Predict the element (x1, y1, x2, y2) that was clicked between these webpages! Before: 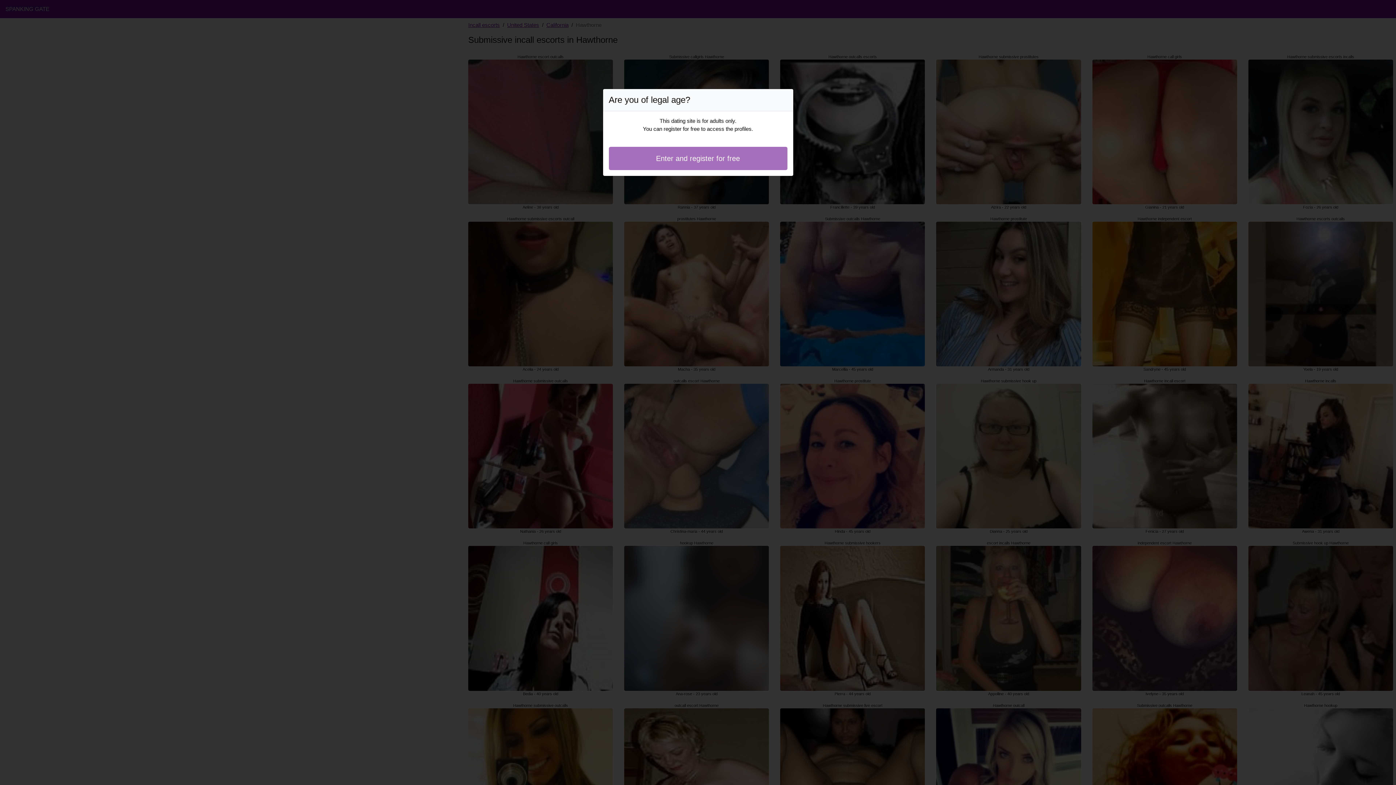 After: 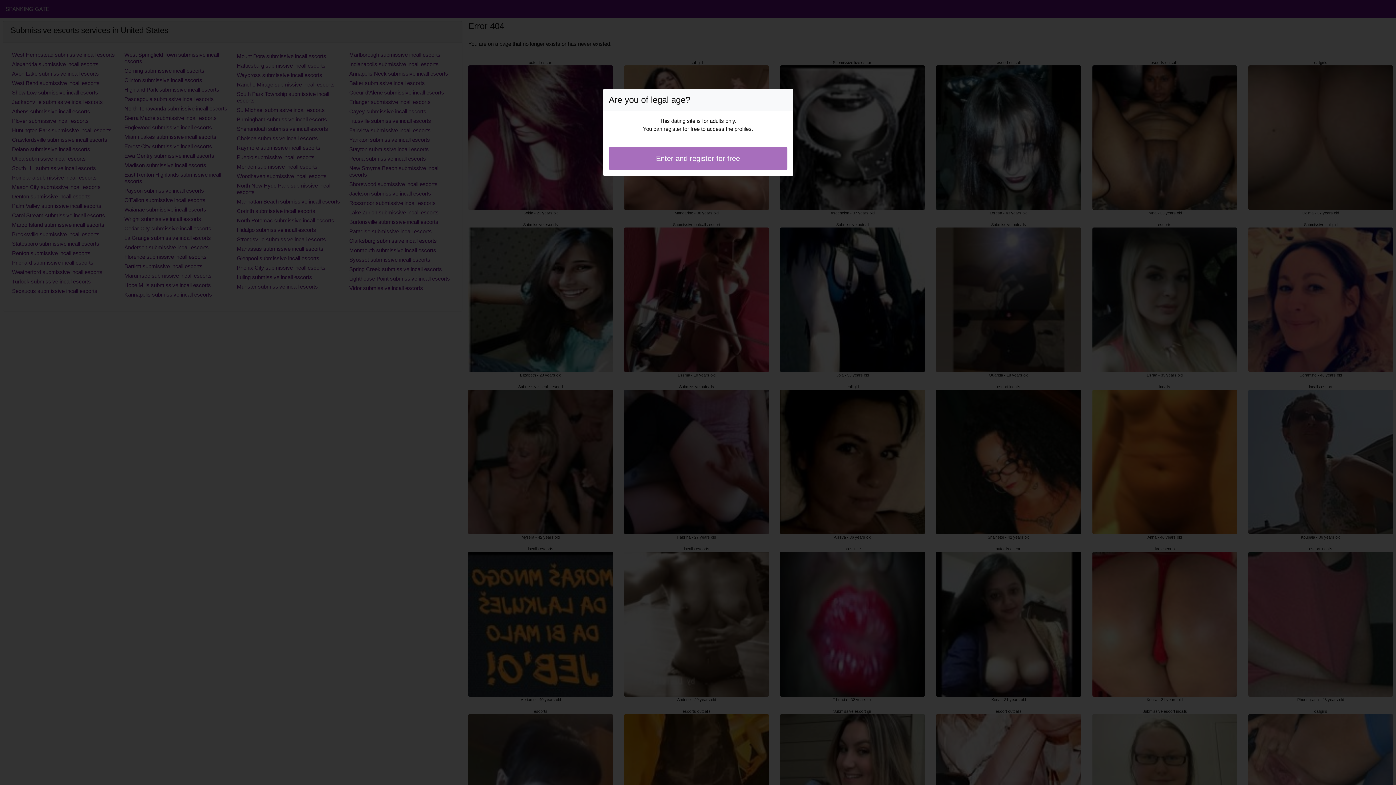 Action: label: Enter and register for free bbox: (608, 146, 787, 170)